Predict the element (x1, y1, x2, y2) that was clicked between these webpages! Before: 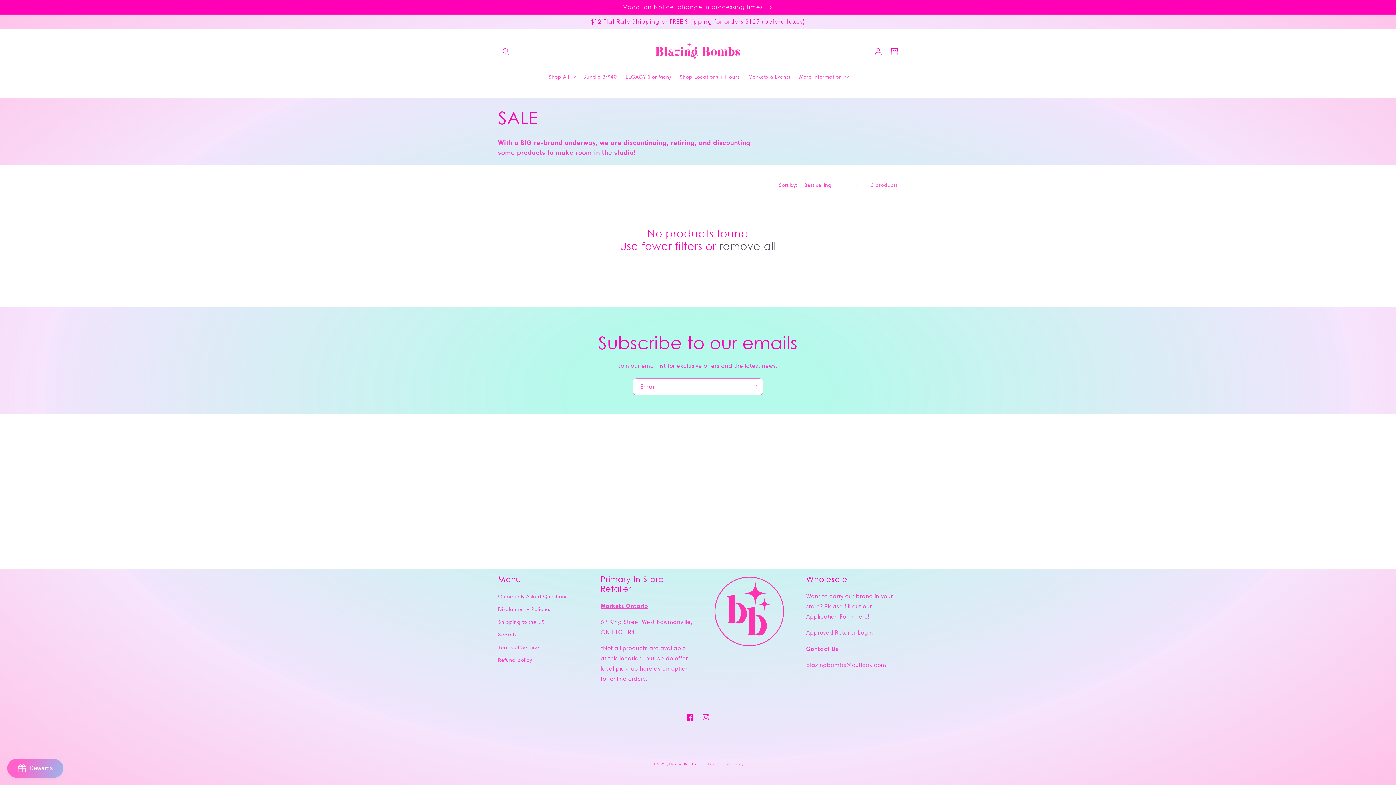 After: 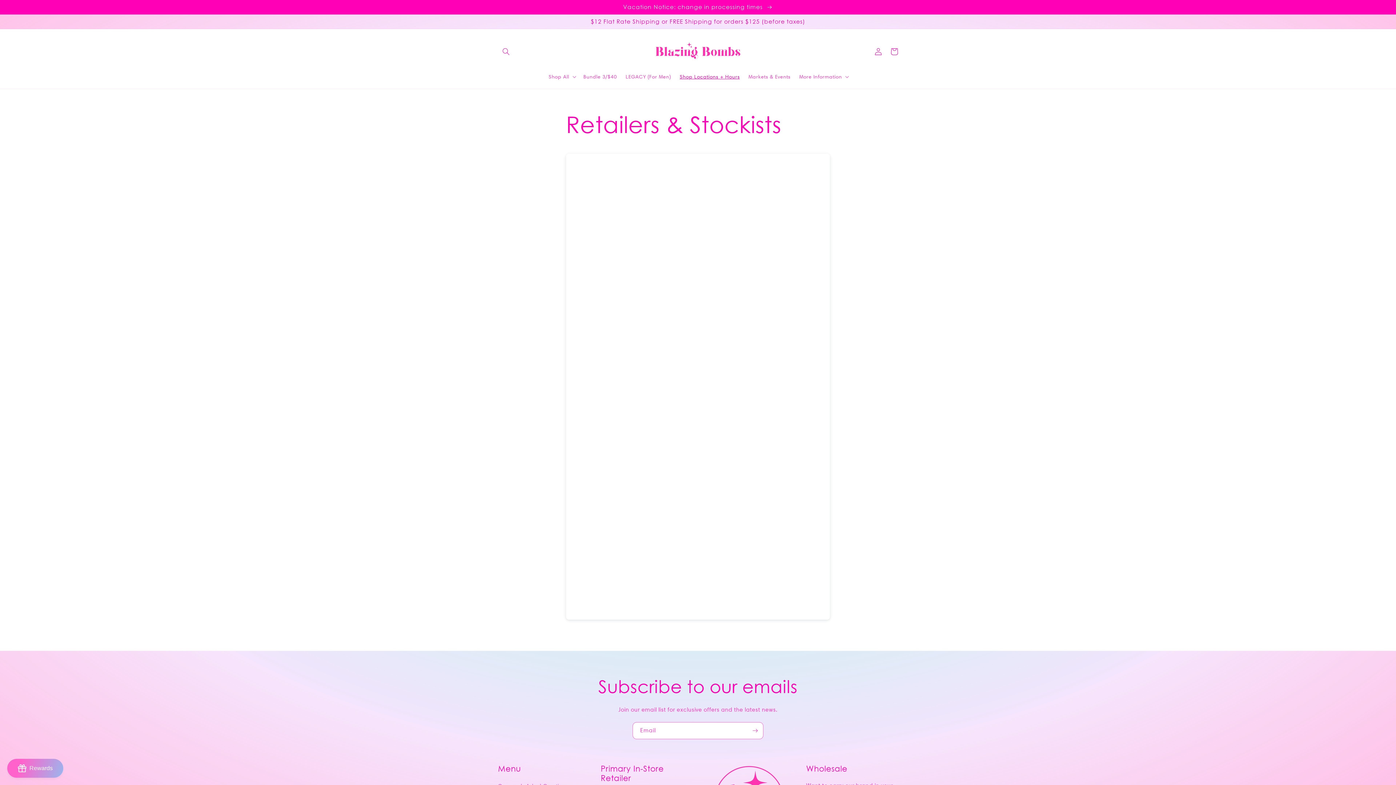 Action: label: Shop Locations + Hours bbox: (675, 69, 744, 84)